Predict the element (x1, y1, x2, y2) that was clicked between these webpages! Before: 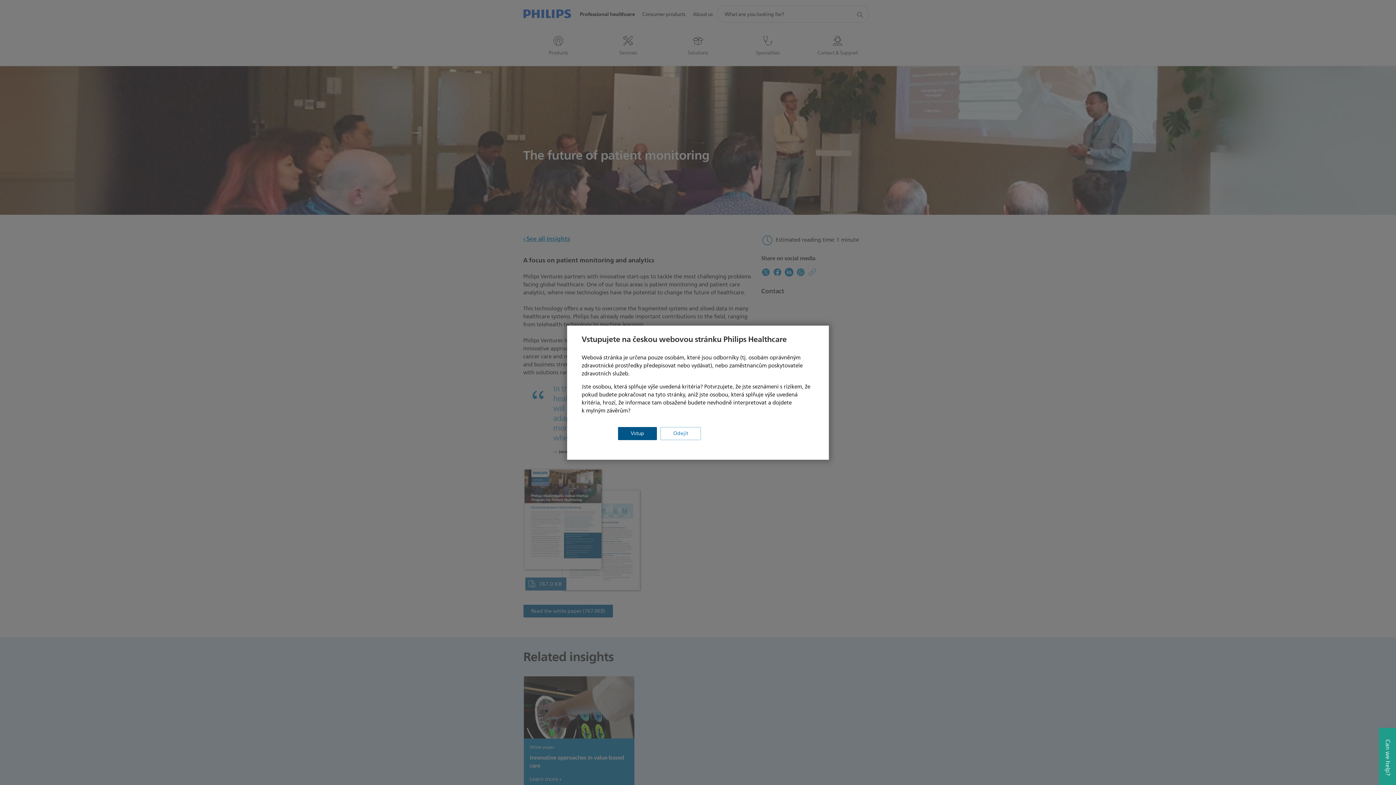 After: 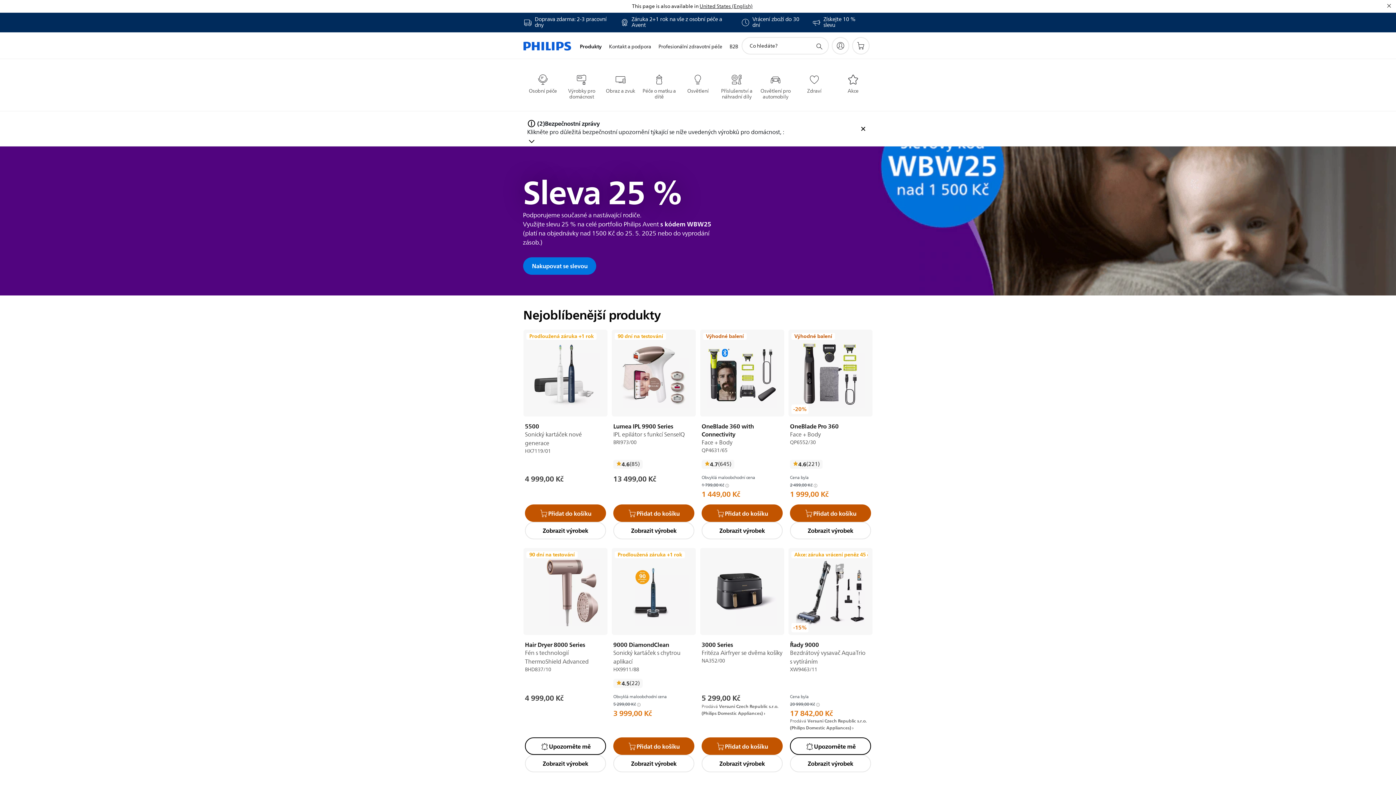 Action: label: Odejít bbox: (660, 427, 701, 440)